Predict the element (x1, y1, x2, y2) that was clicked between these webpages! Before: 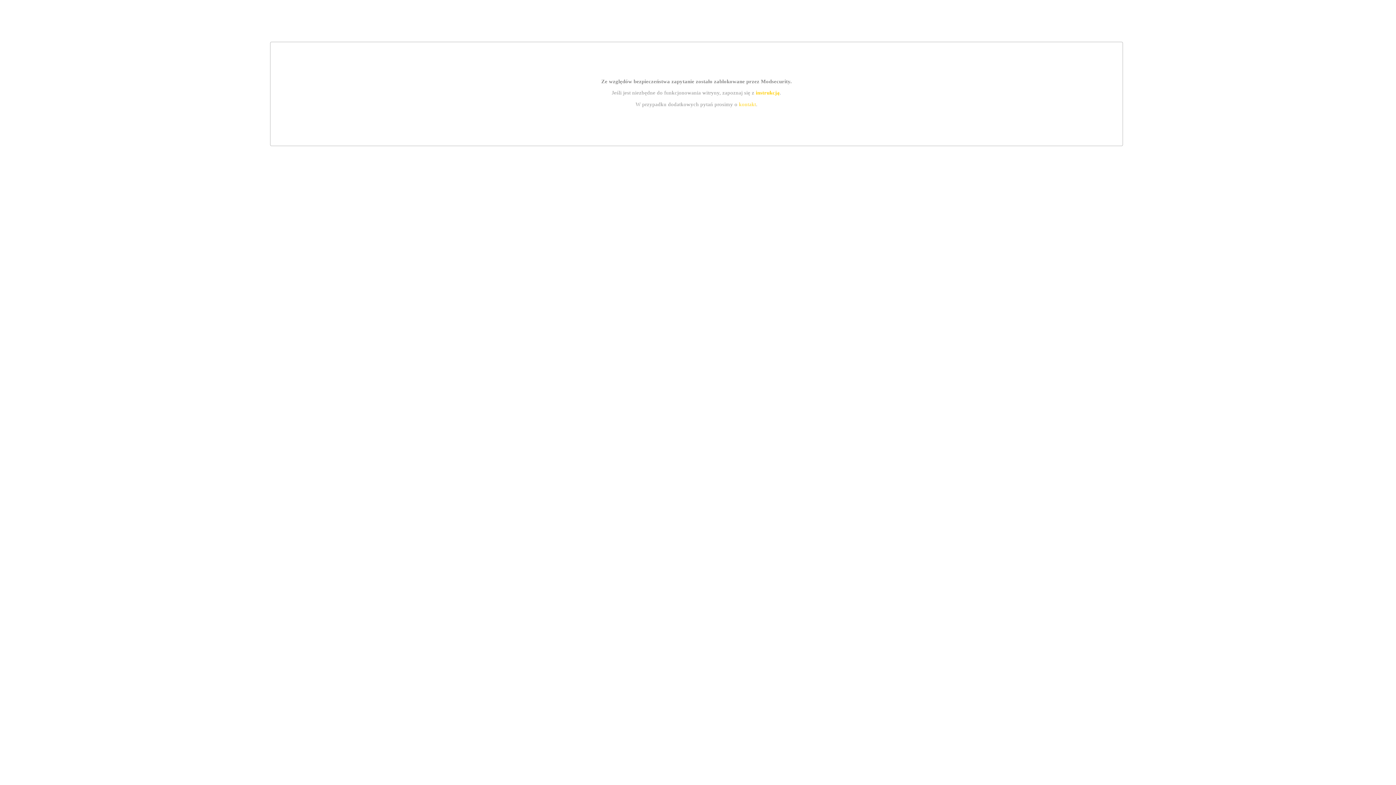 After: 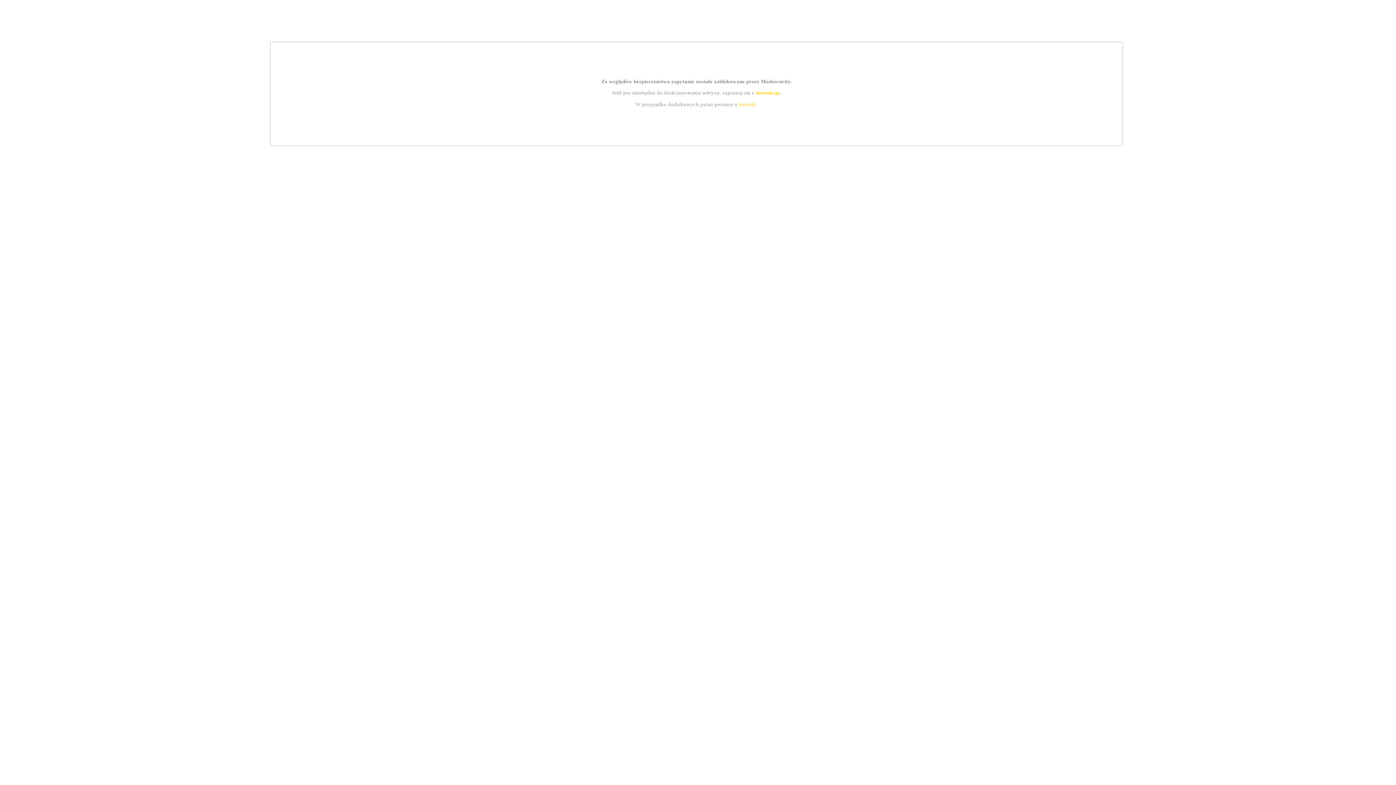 Action: label: kontakt bbox: (739, 101, 756, 107)